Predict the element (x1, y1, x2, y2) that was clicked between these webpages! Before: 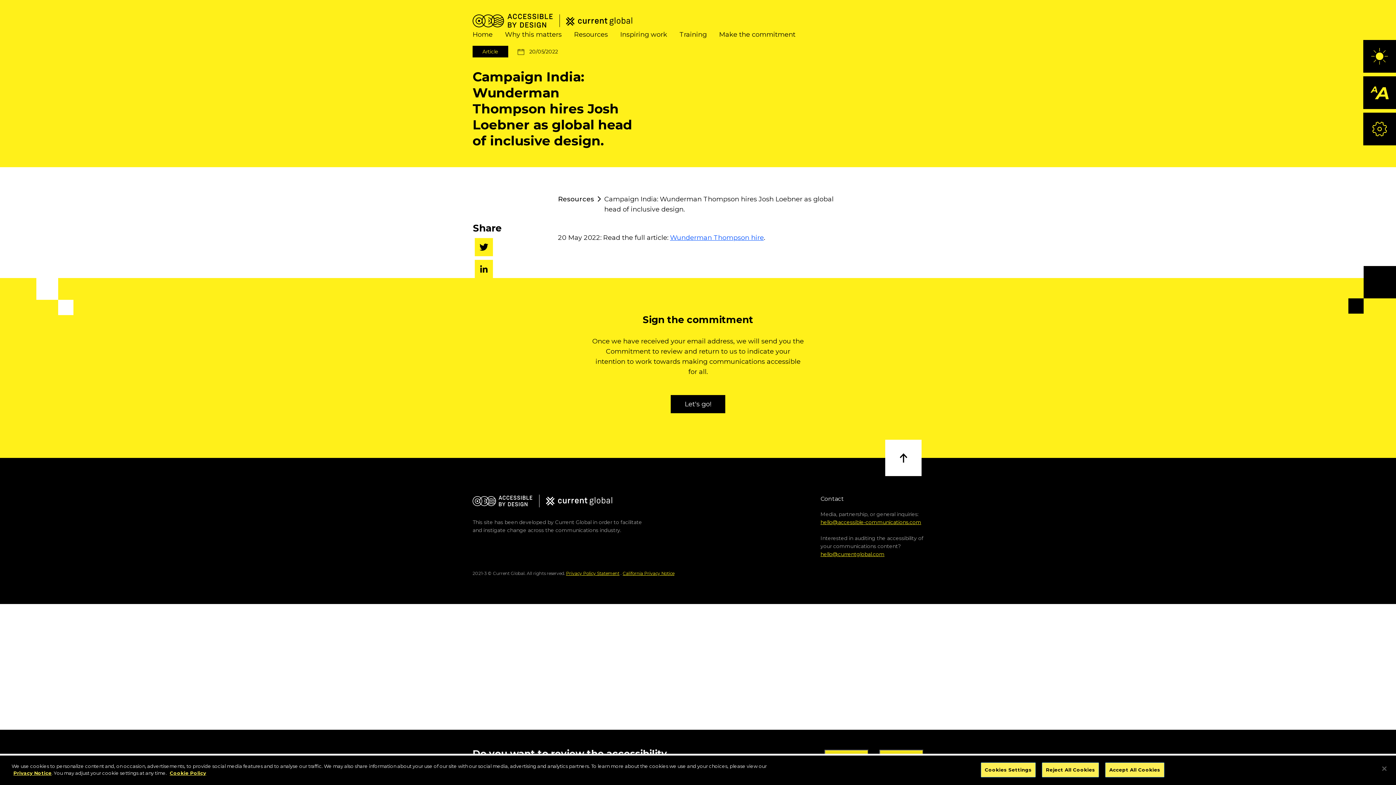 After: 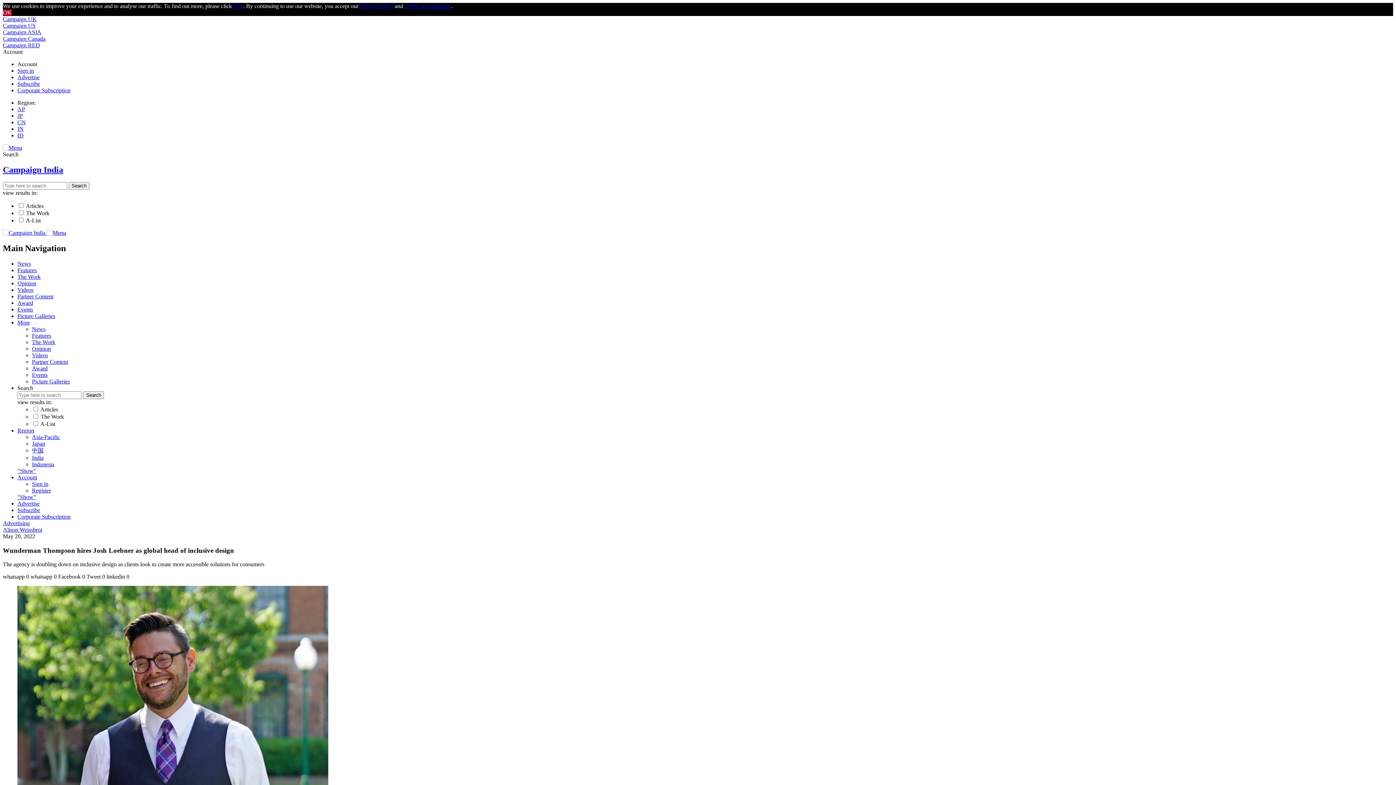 Action: label: Wunderman Thompson hire bbox: (670, 233, 764, 241)